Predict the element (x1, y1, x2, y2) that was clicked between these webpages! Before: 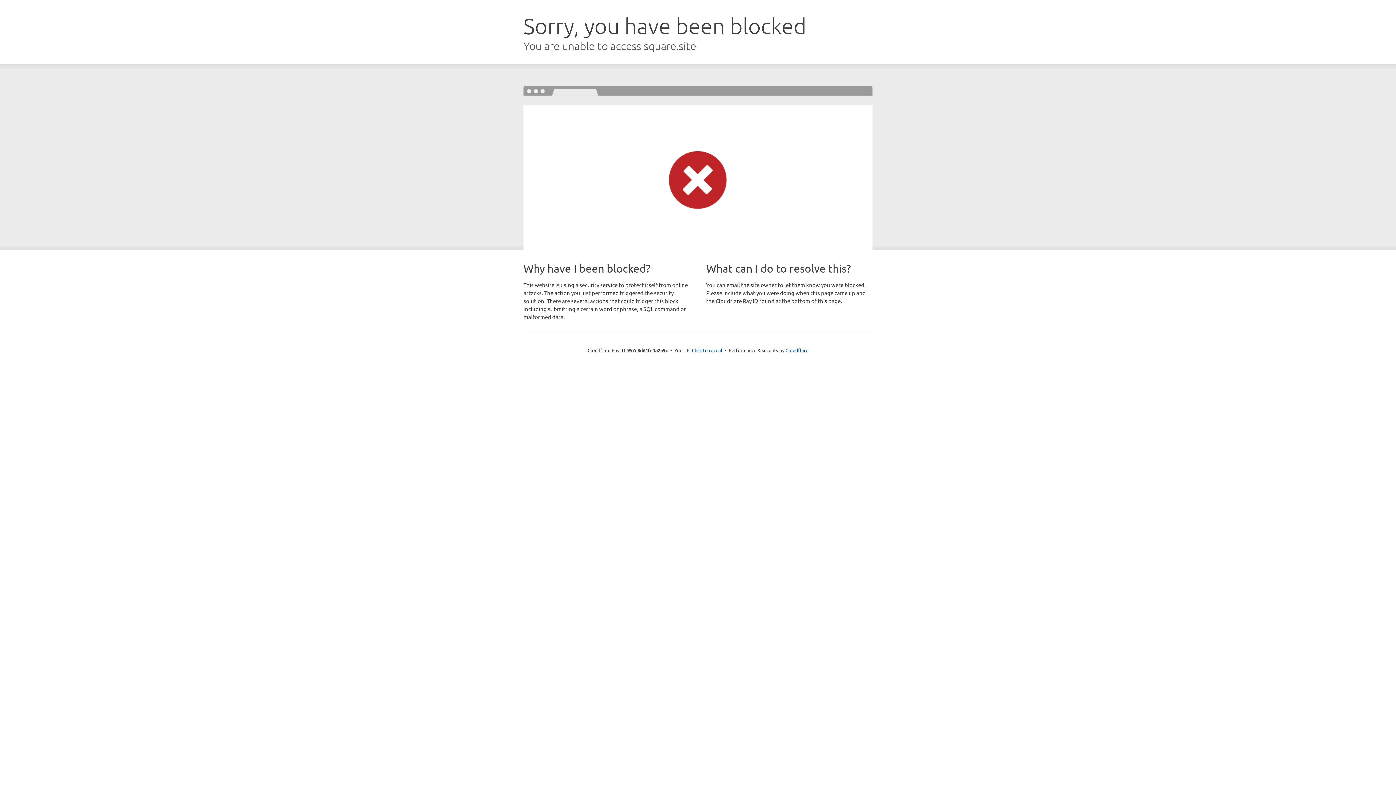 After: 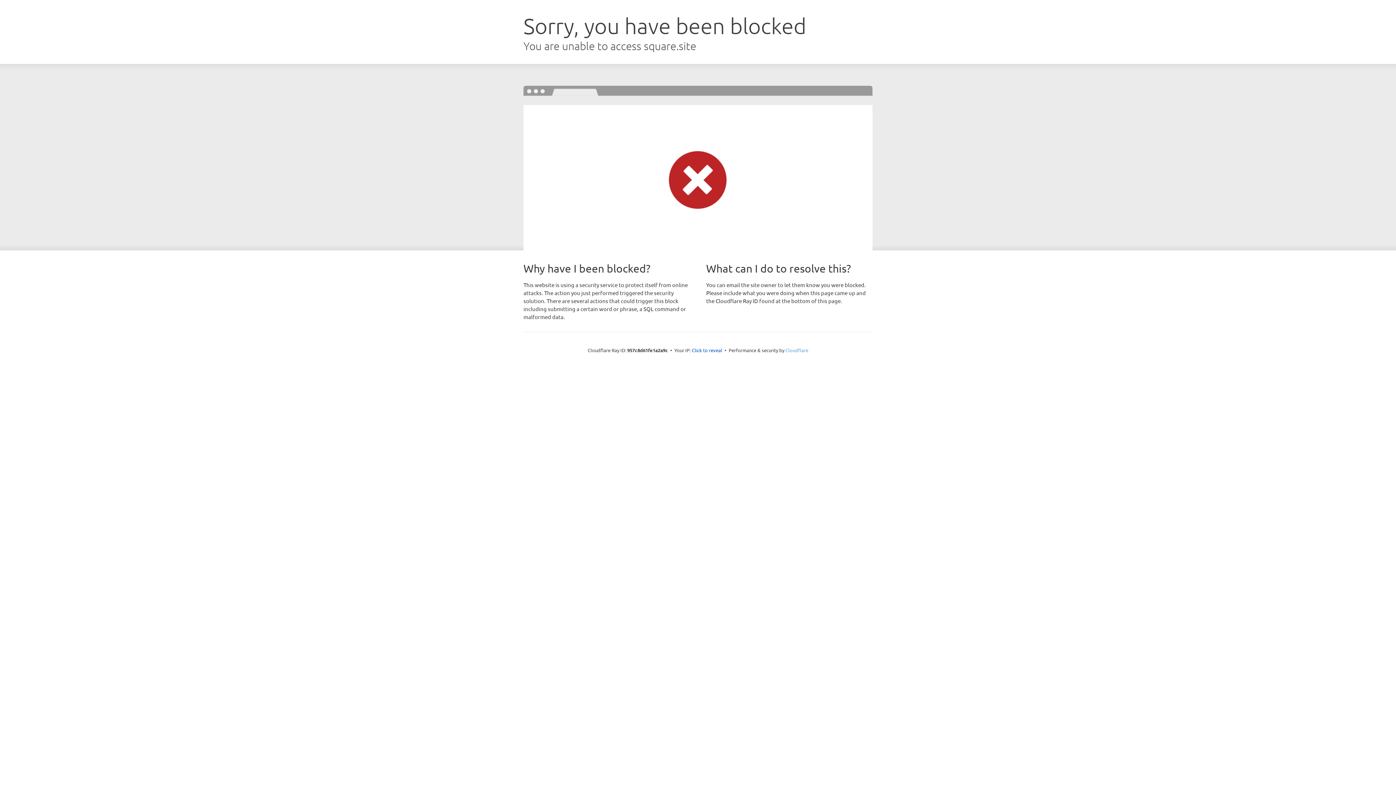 Action: bbox: (785, 347, 808, 353) label: Cloudflare